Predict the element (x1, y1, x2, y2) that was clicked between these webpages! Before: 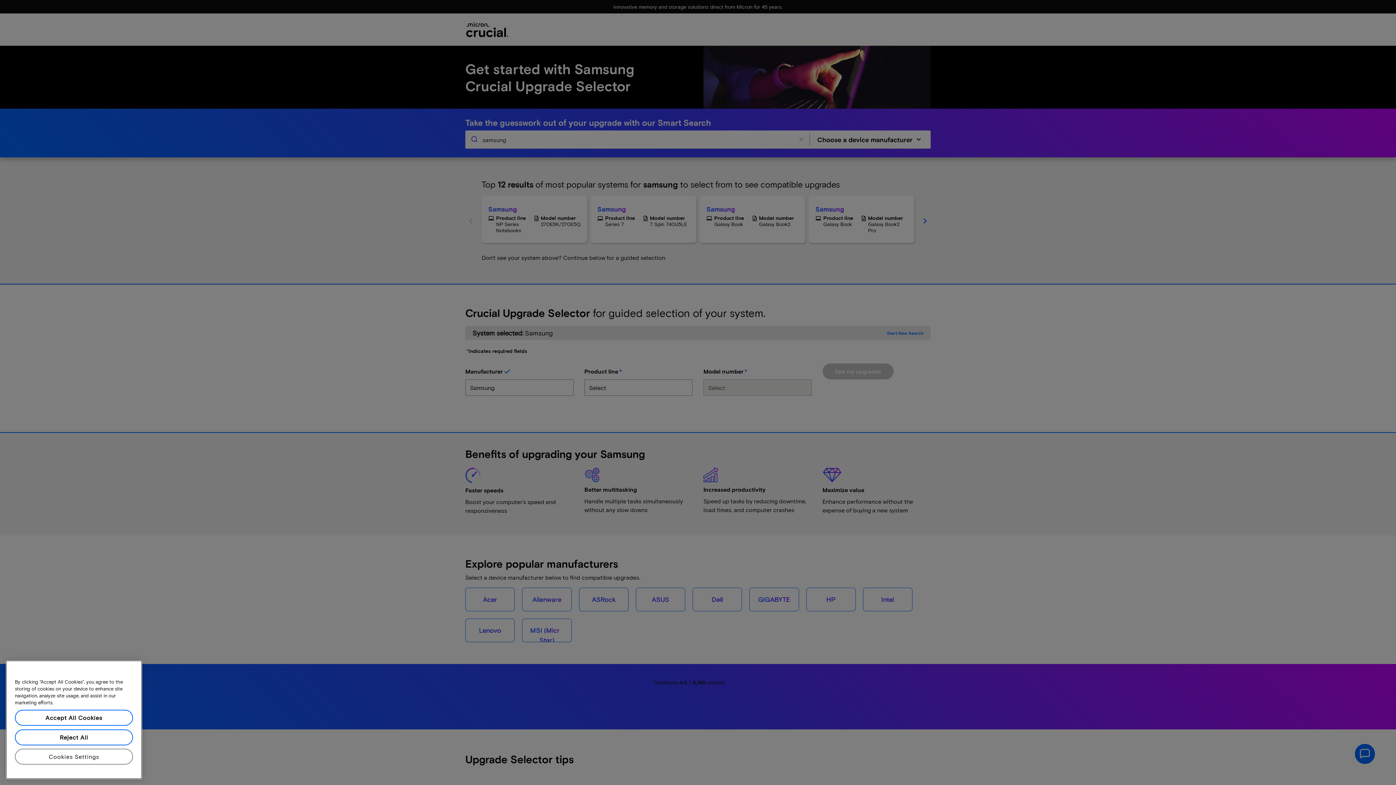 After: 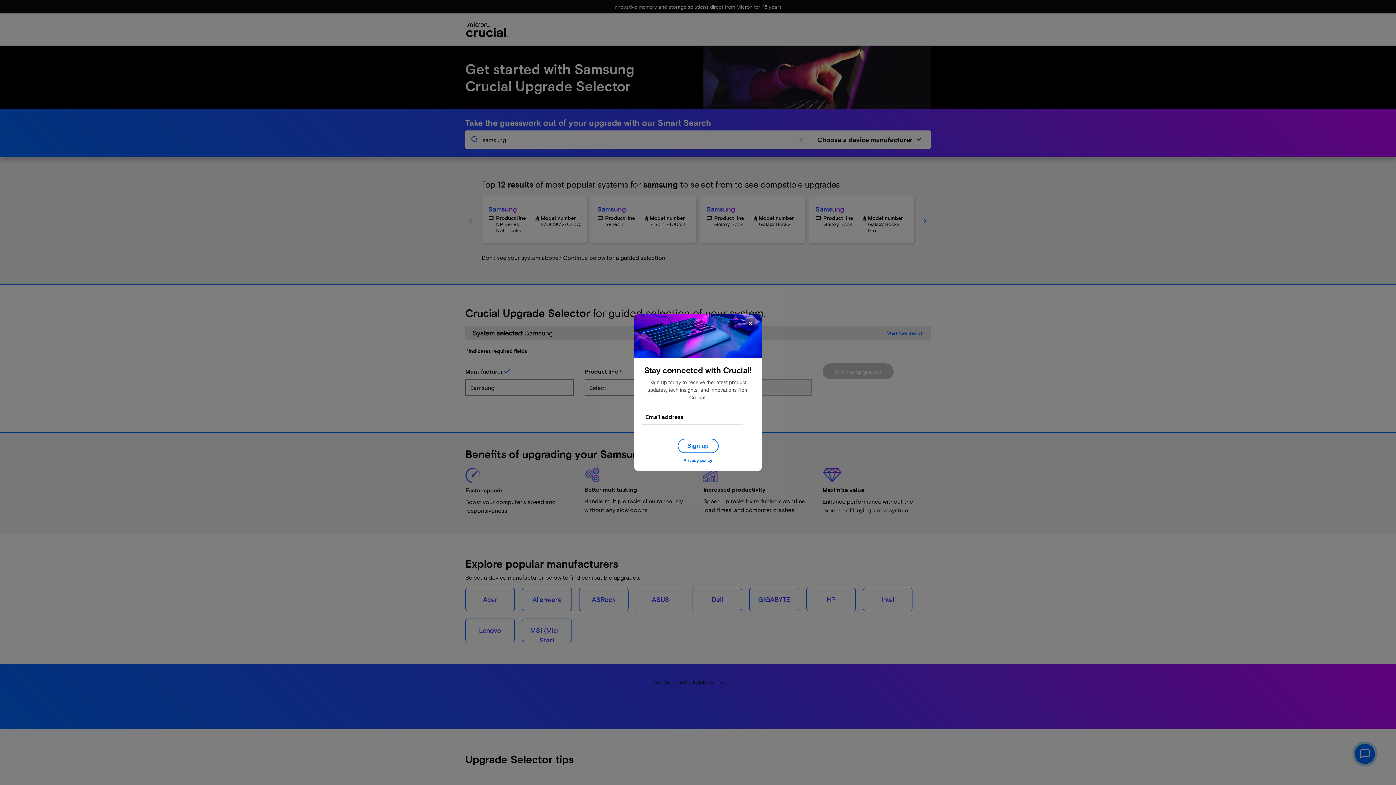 Action: bbox: (14, 747, 133, 763) label: Reject All